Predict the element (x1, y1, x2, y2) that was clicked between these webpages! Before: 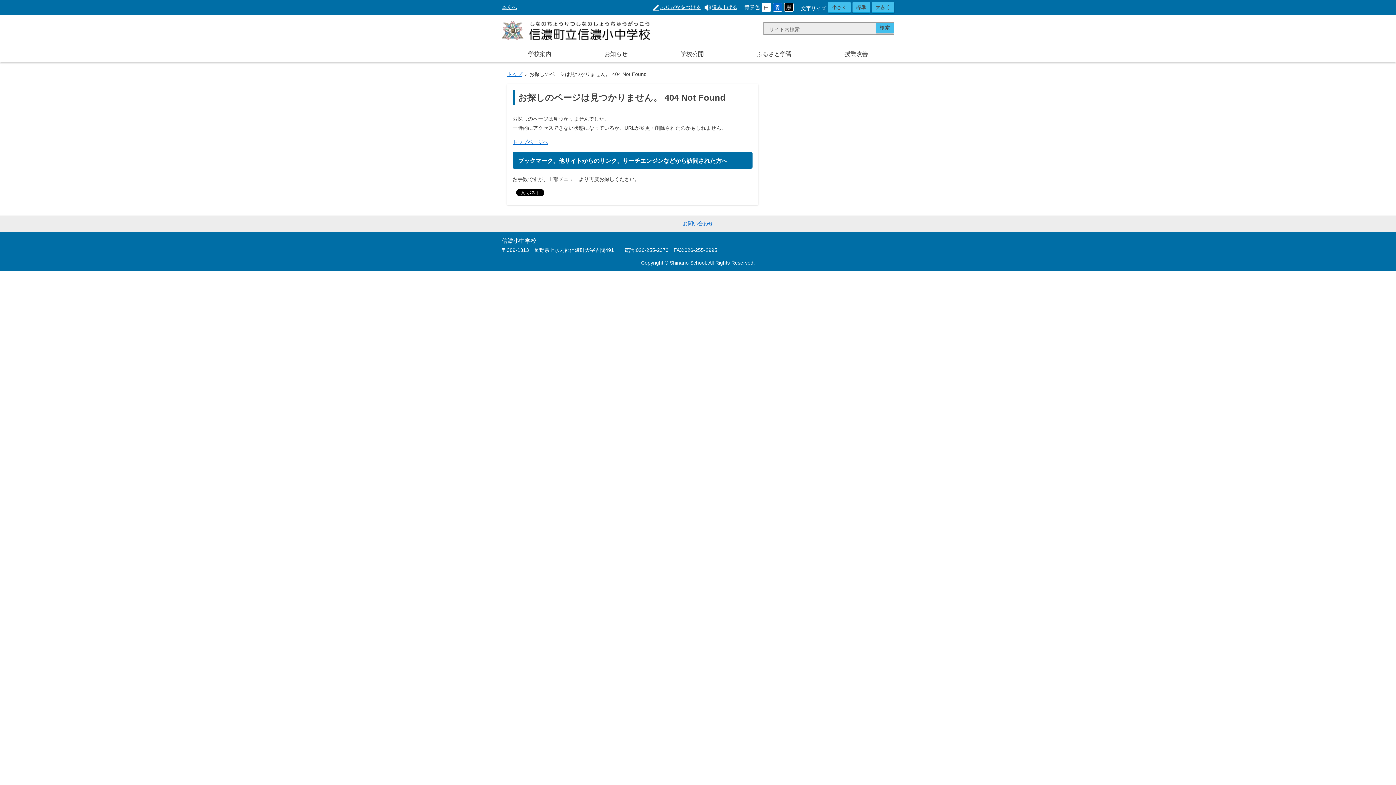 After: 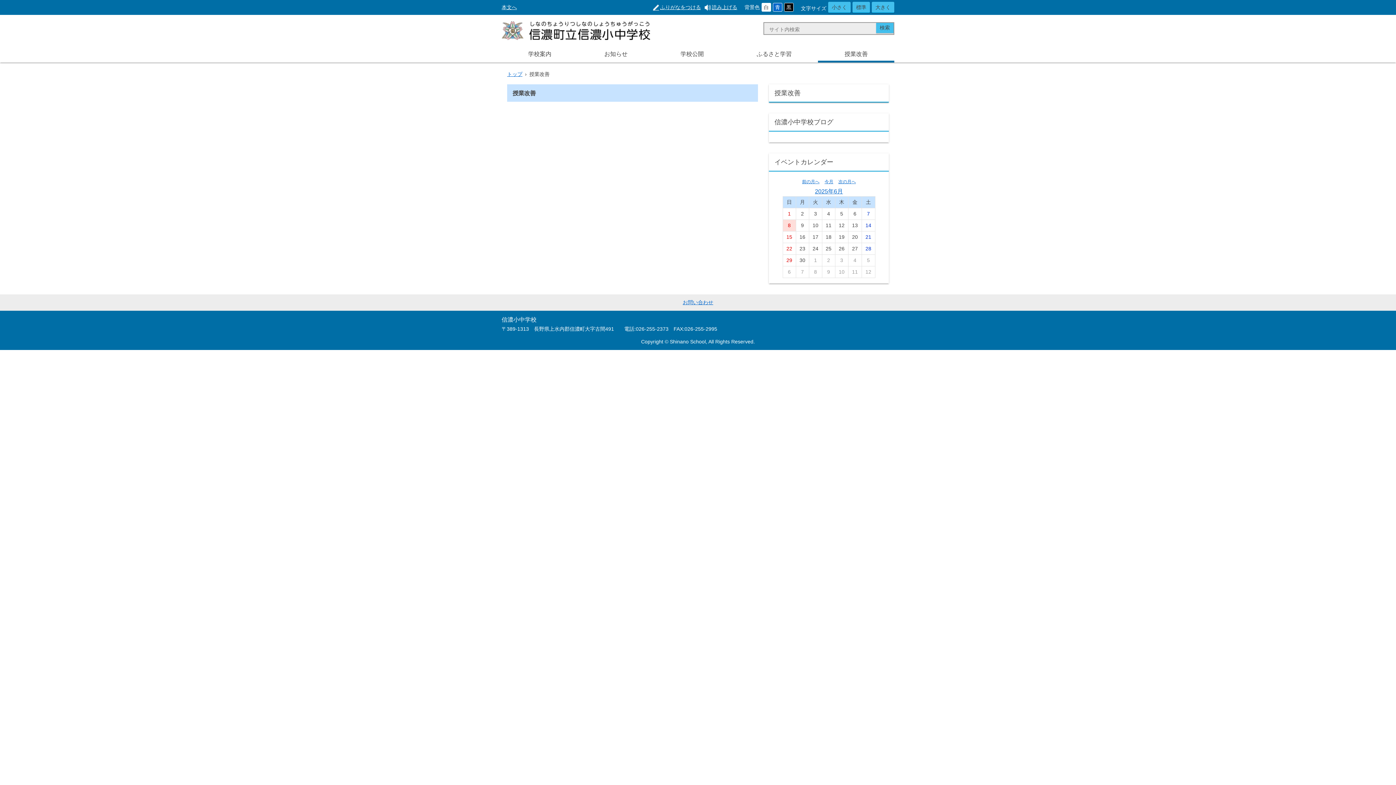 Action: label: 授業改善 bbox: (818, 45, 894, 62)